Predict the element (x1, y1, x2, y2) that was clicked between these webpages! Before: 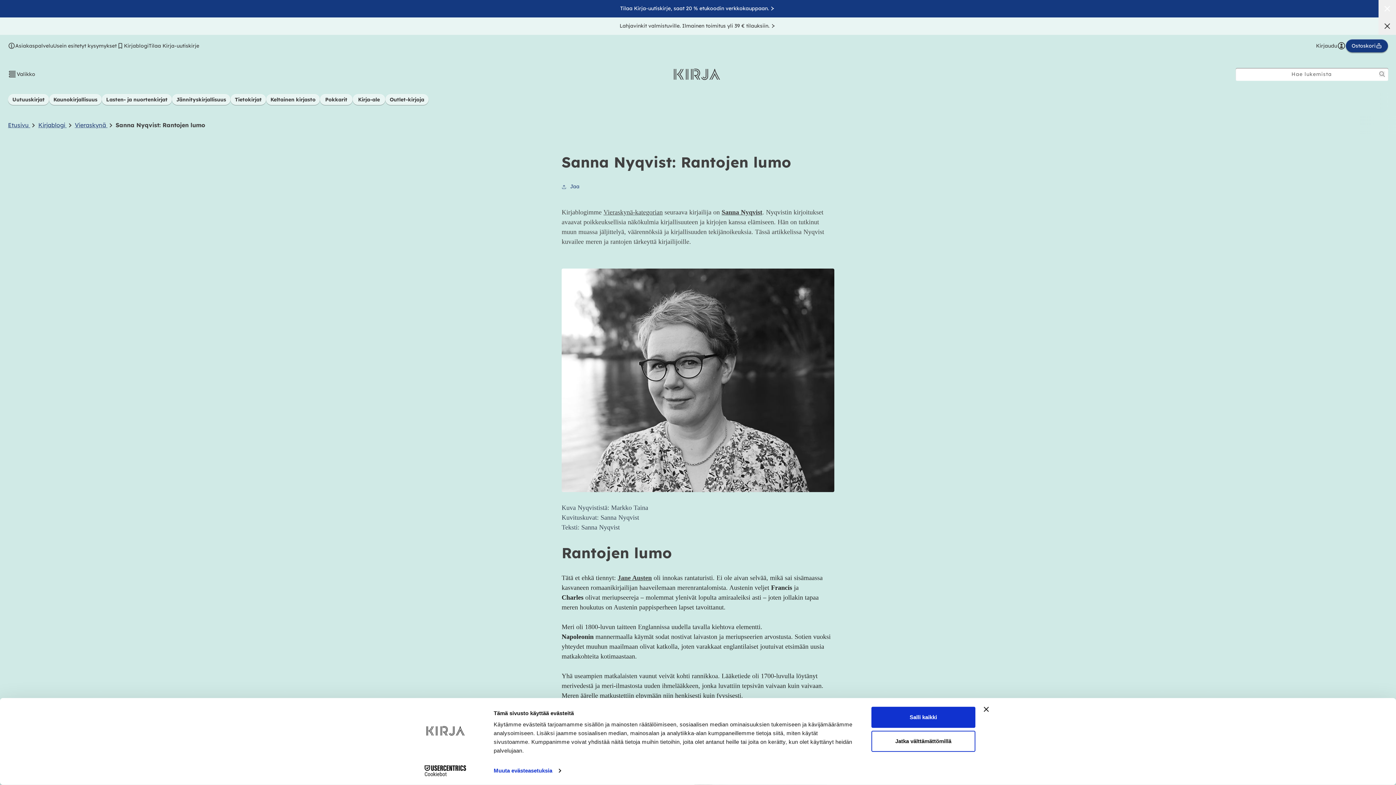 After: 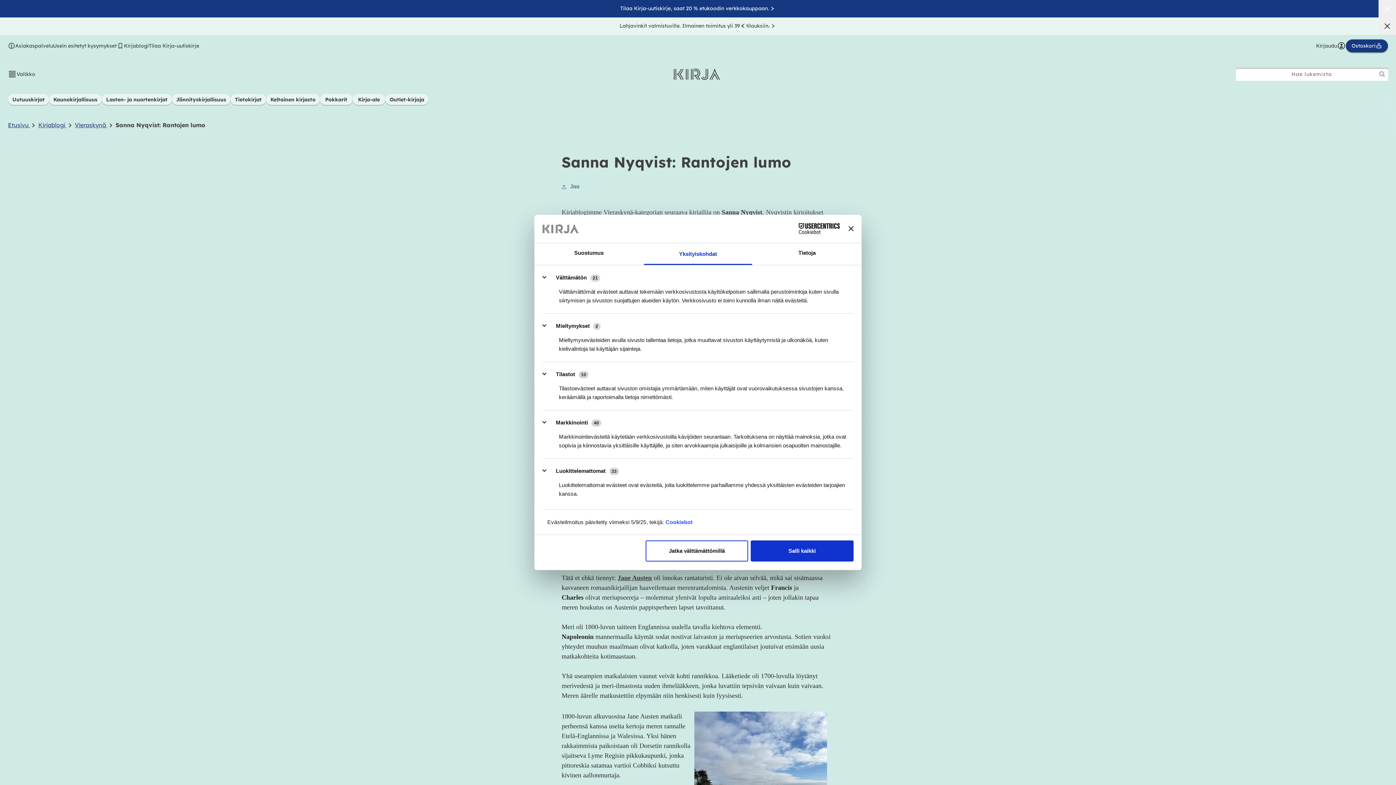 Action: label: Muuta evästeasetuksia bbox: (493, 765, 560, 776)